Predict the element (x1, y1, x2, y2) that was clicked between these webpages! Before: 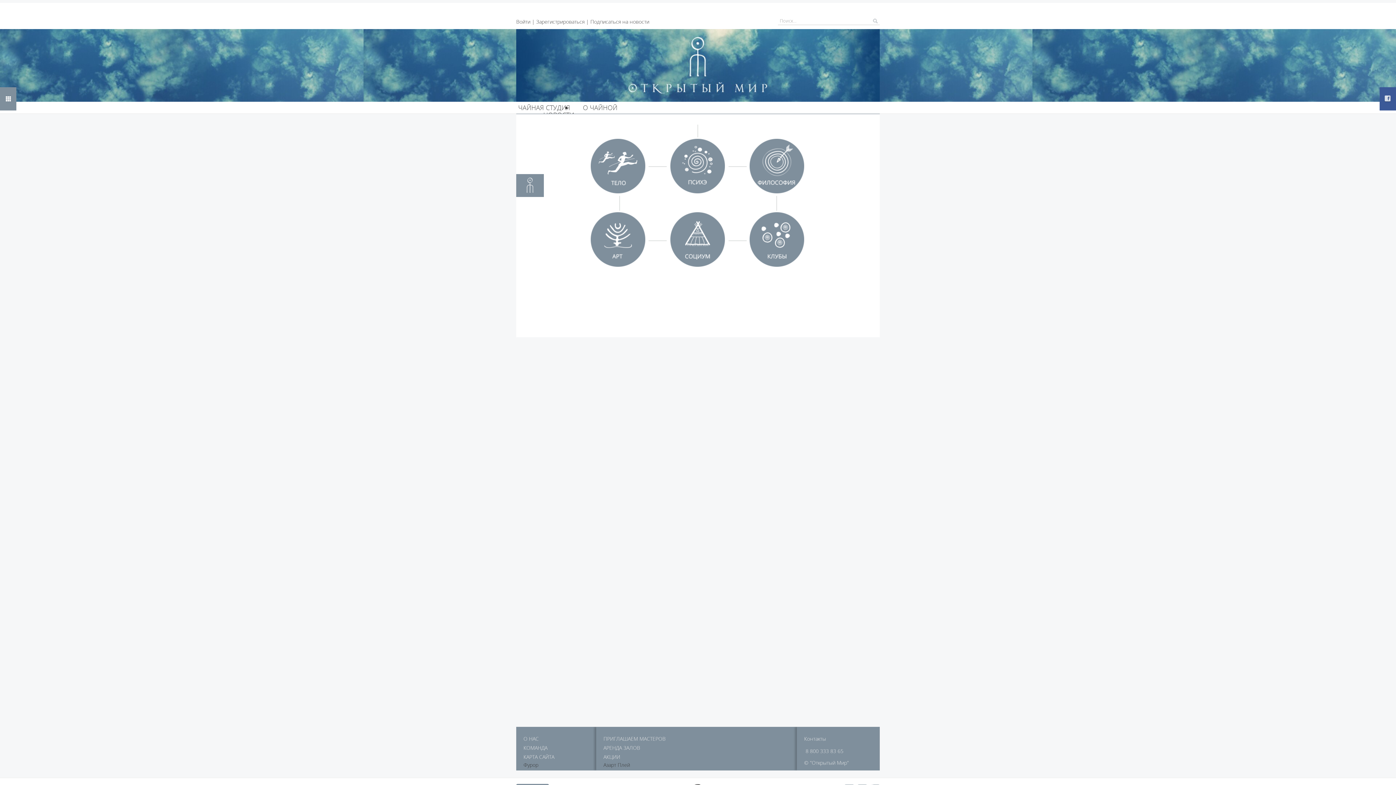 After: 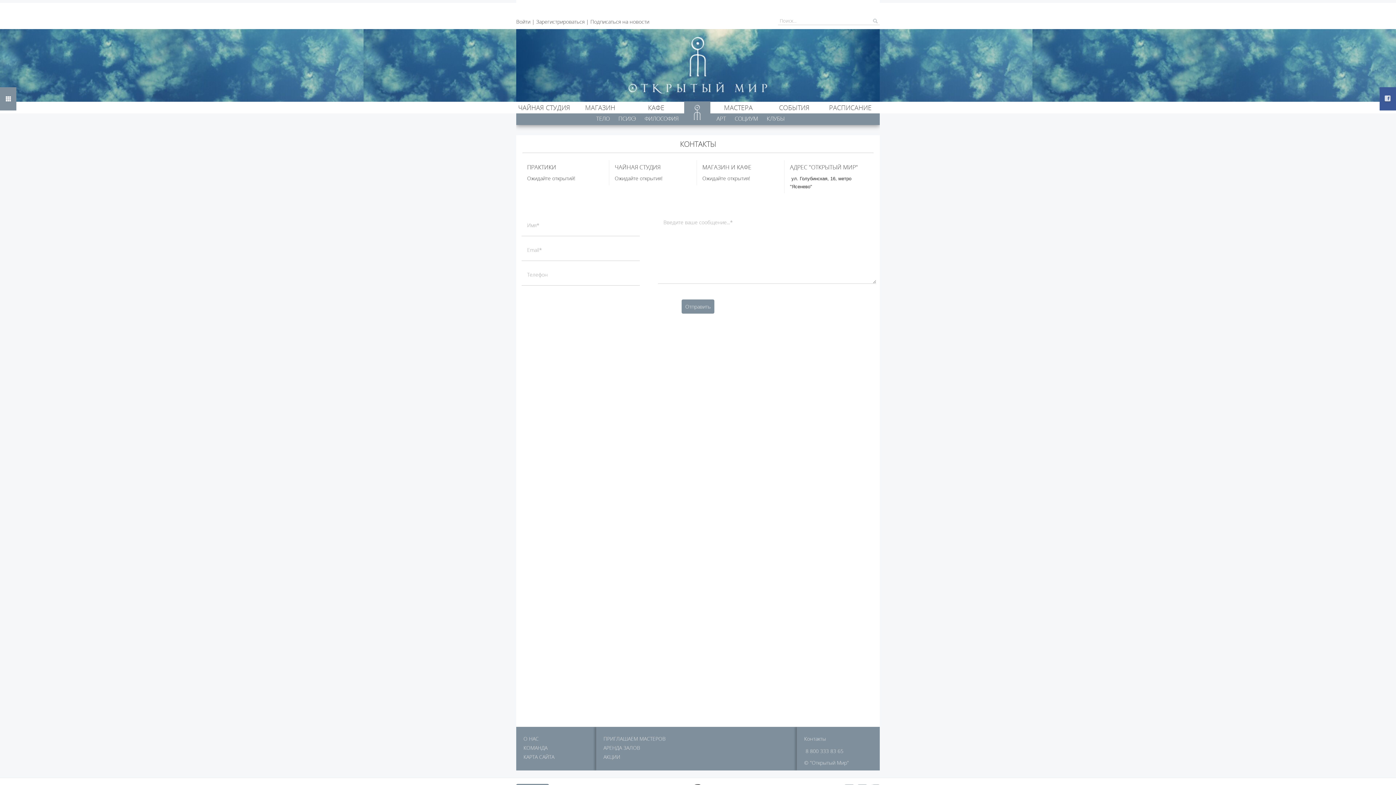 Action: label: Контакты bbox: (804, 734, 872, 743)